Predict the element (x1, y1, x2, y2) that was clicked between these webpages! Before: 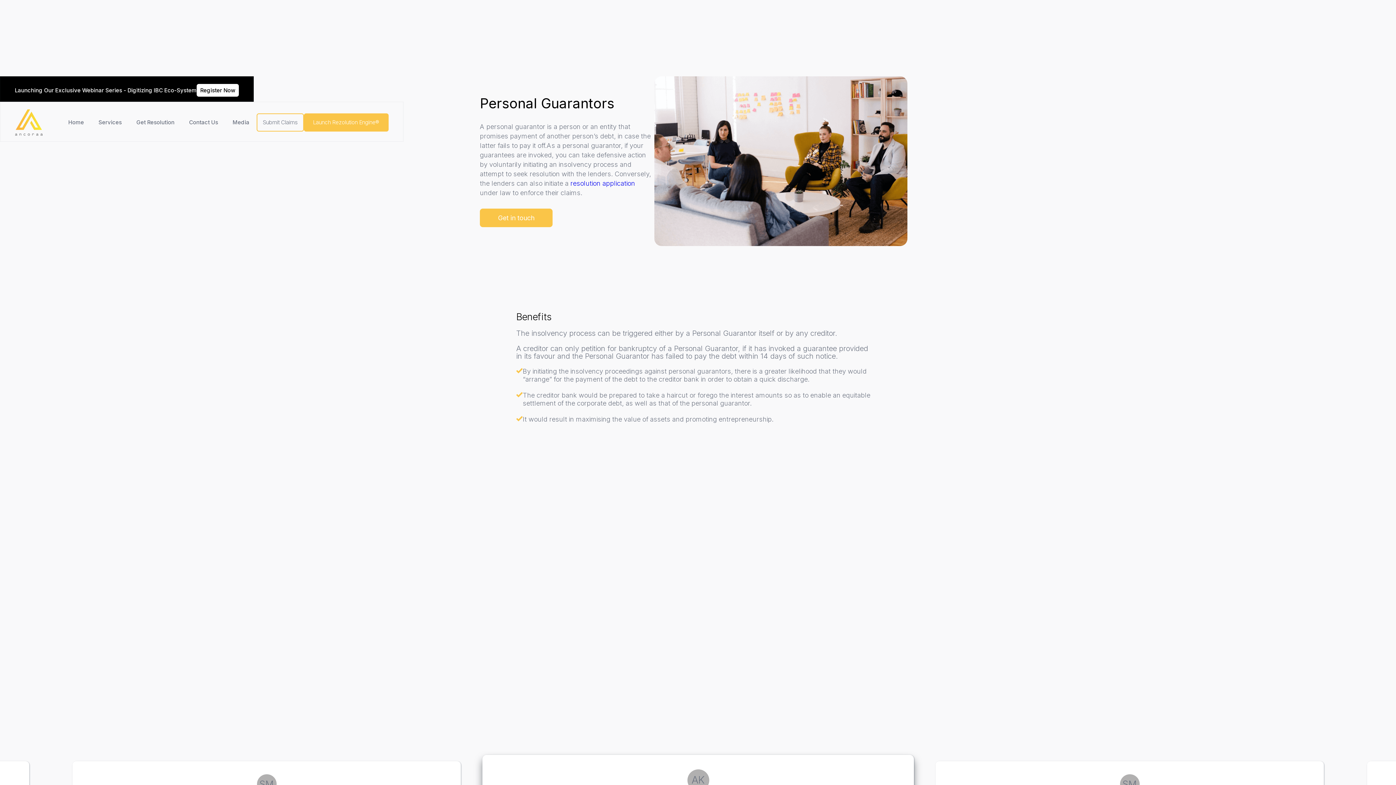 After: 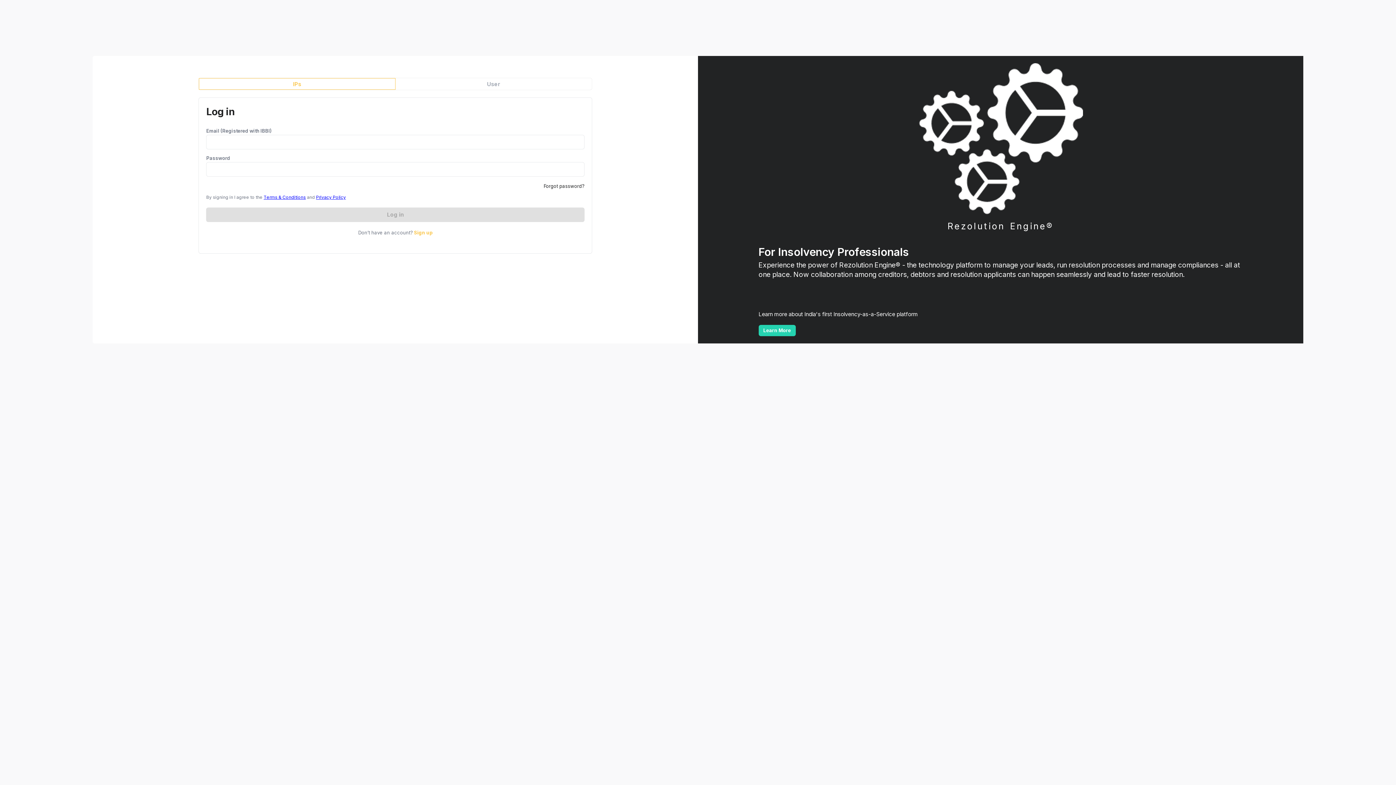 Action: label: Launch Rezolution Engine® bbox: (304, 113, 388, 131)